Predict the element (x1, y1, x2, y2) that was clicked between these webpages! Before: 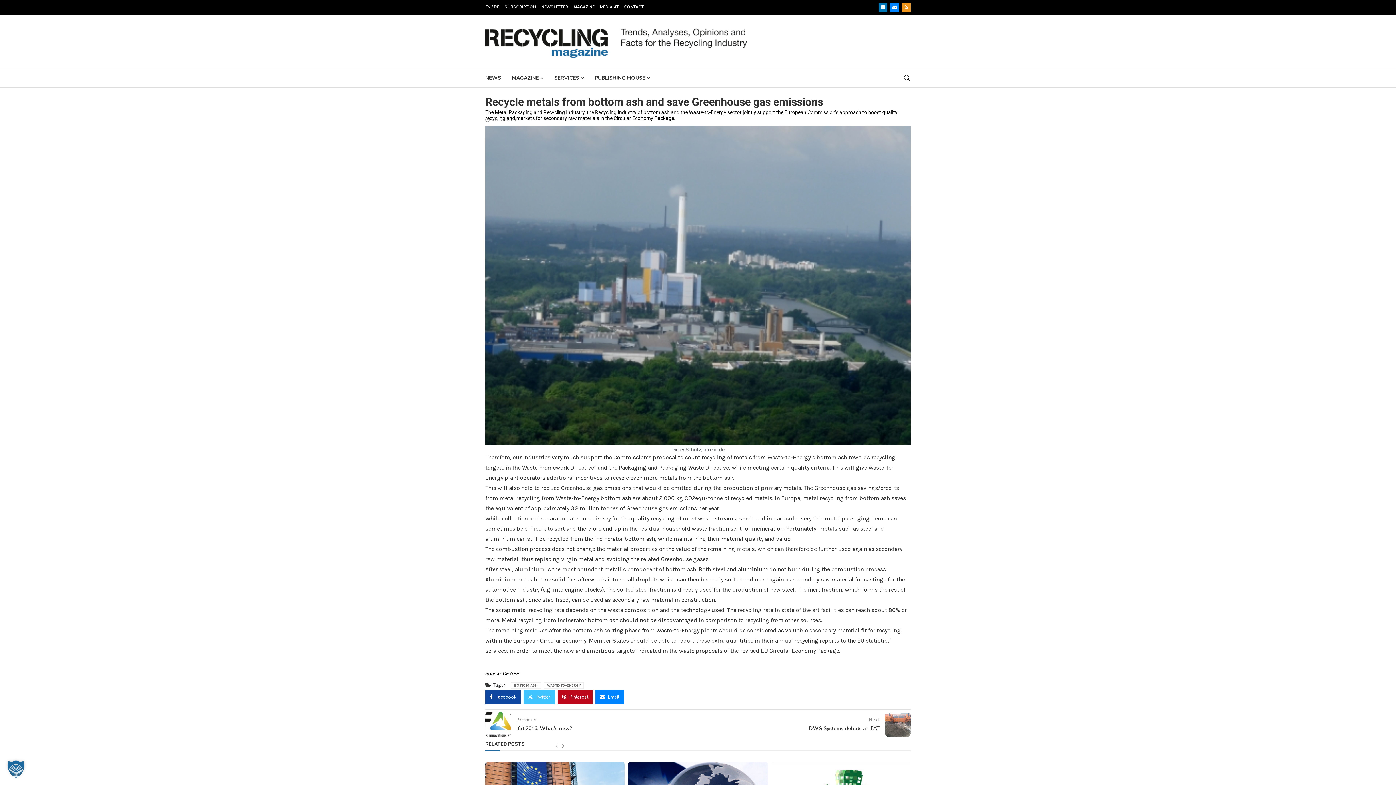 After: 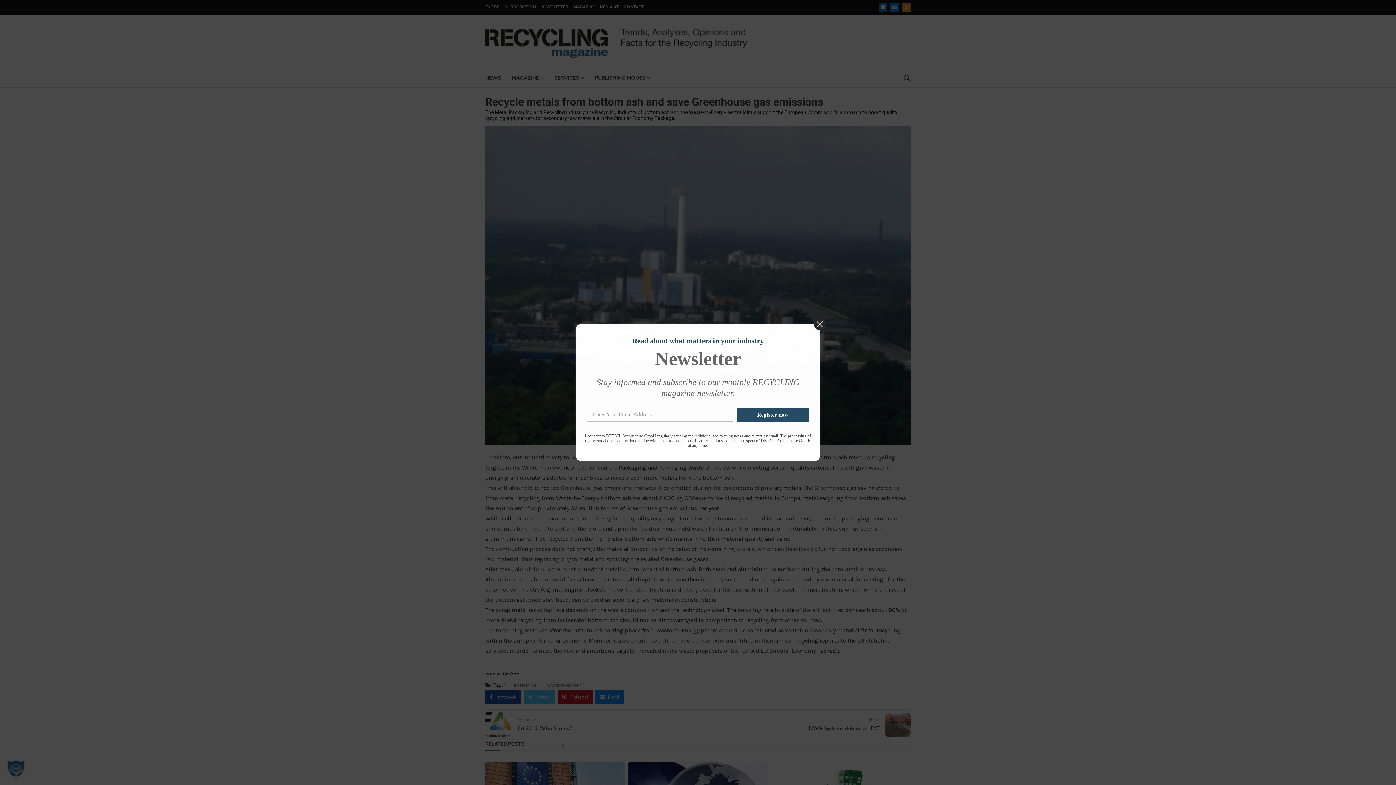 Action: bbox: (878, 2, 887, 11) label: Linkedin